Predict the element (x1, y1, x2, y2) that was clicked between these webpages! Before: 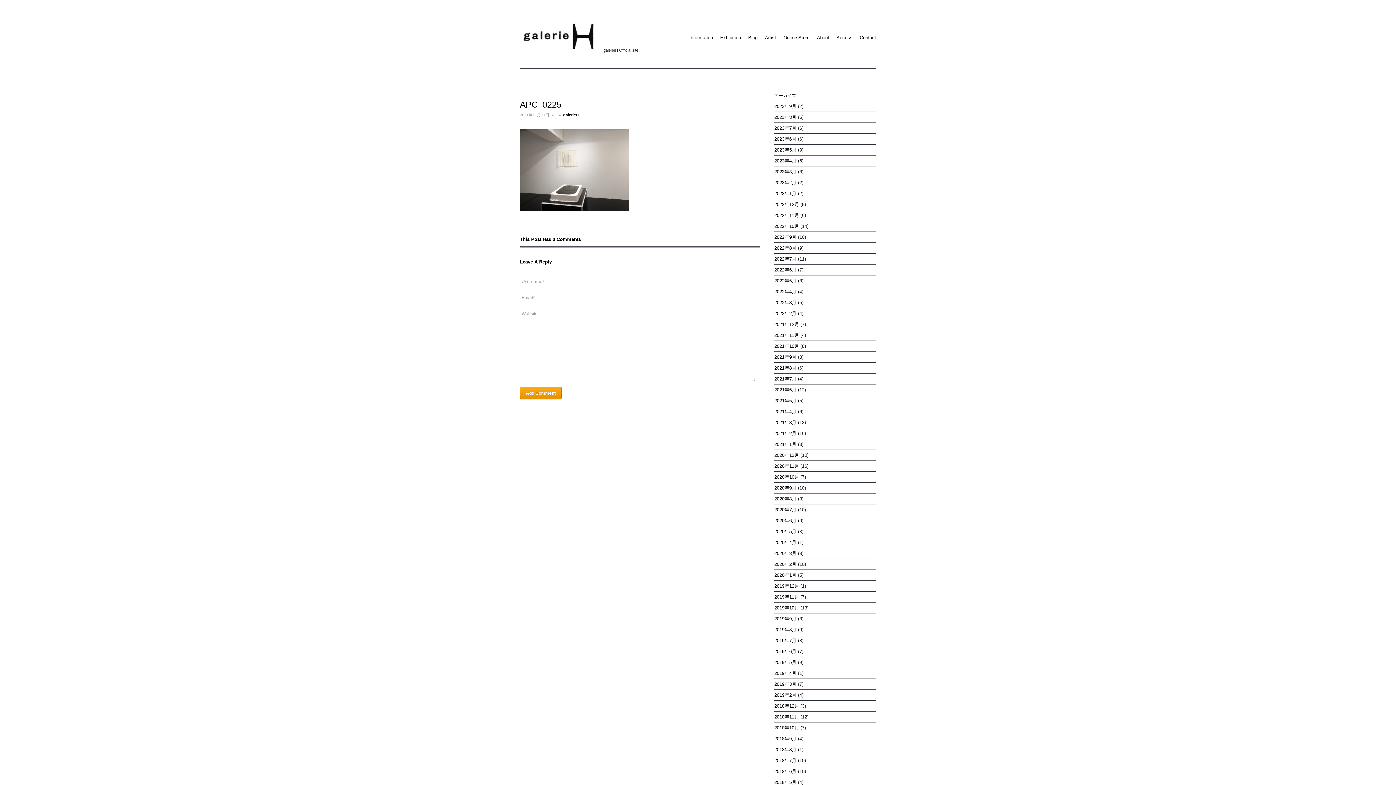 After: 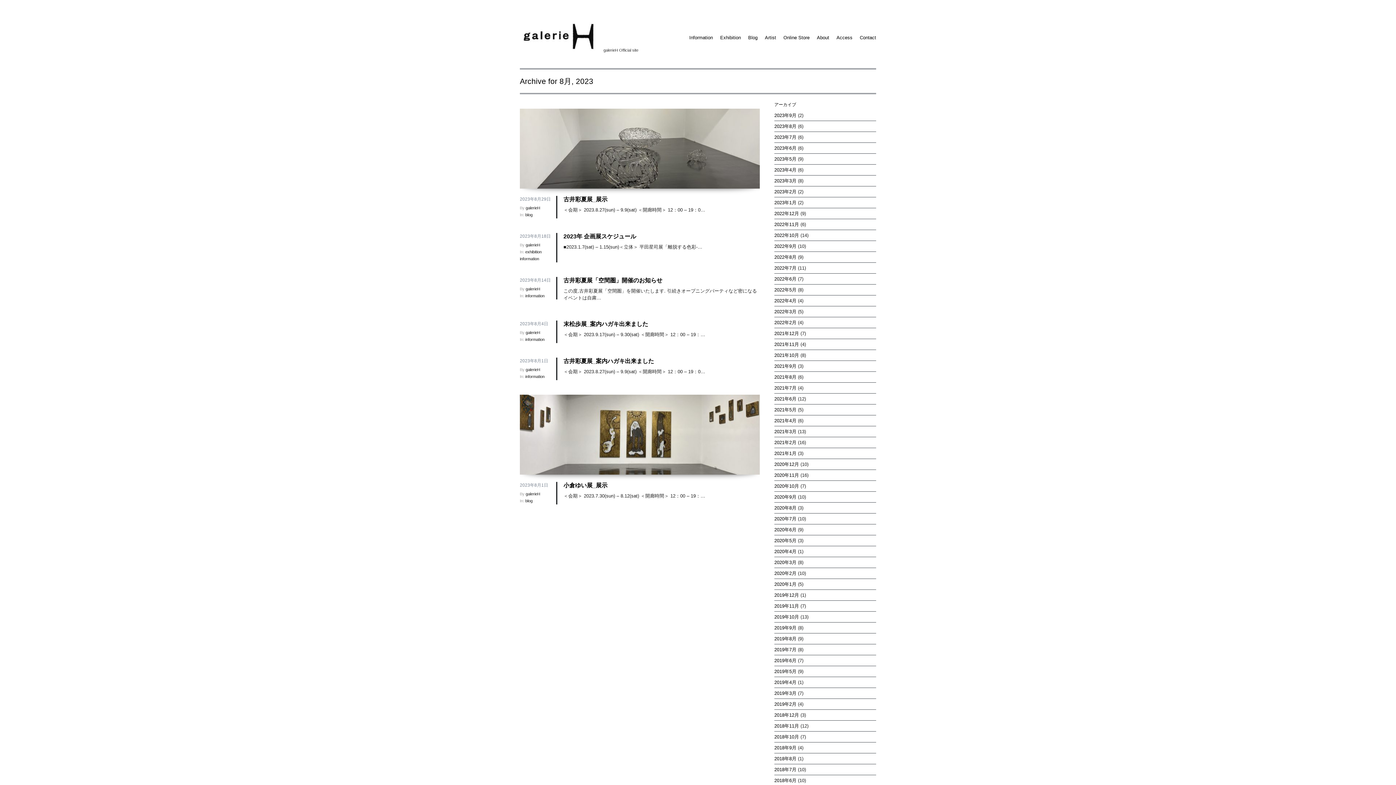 Action: label: 2023年8月 bbox: (774, 114, 796, 120)